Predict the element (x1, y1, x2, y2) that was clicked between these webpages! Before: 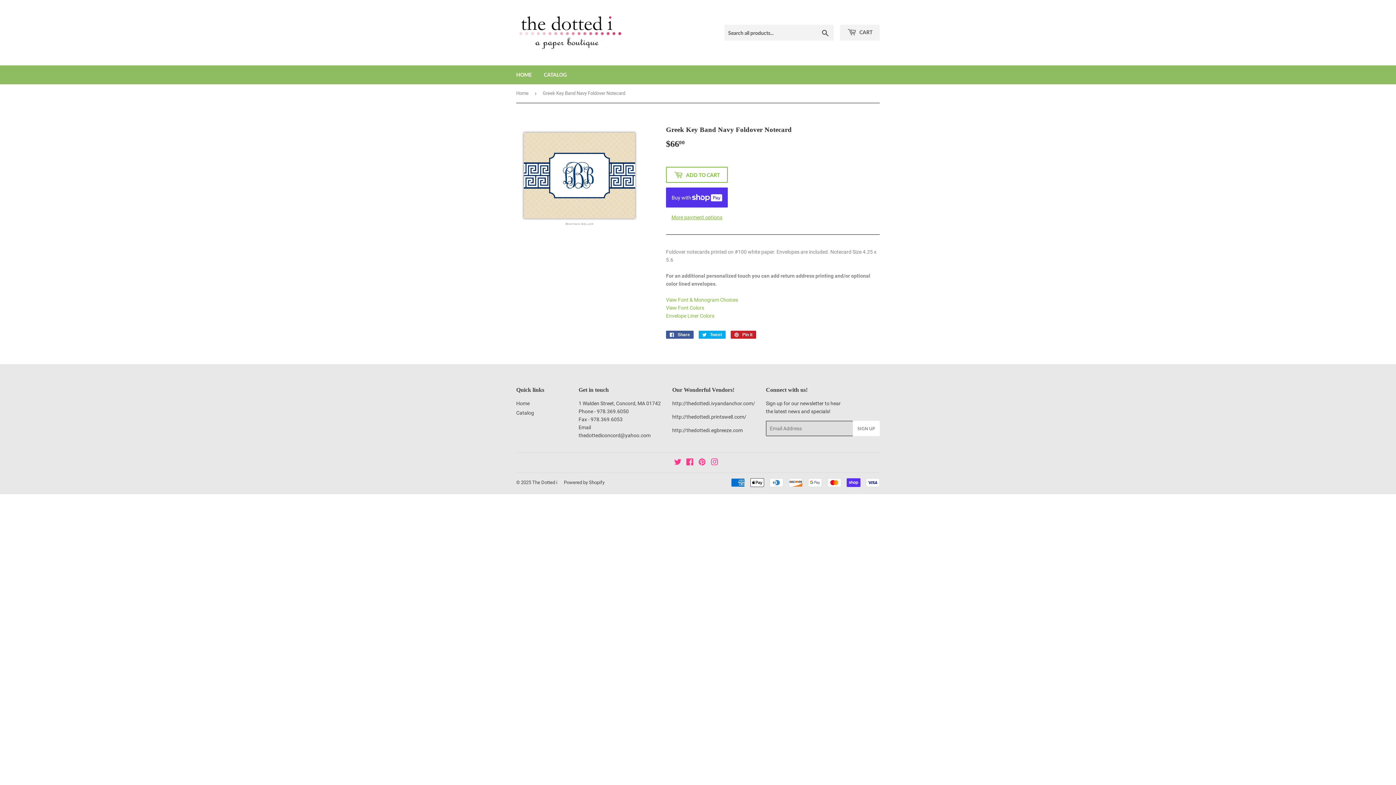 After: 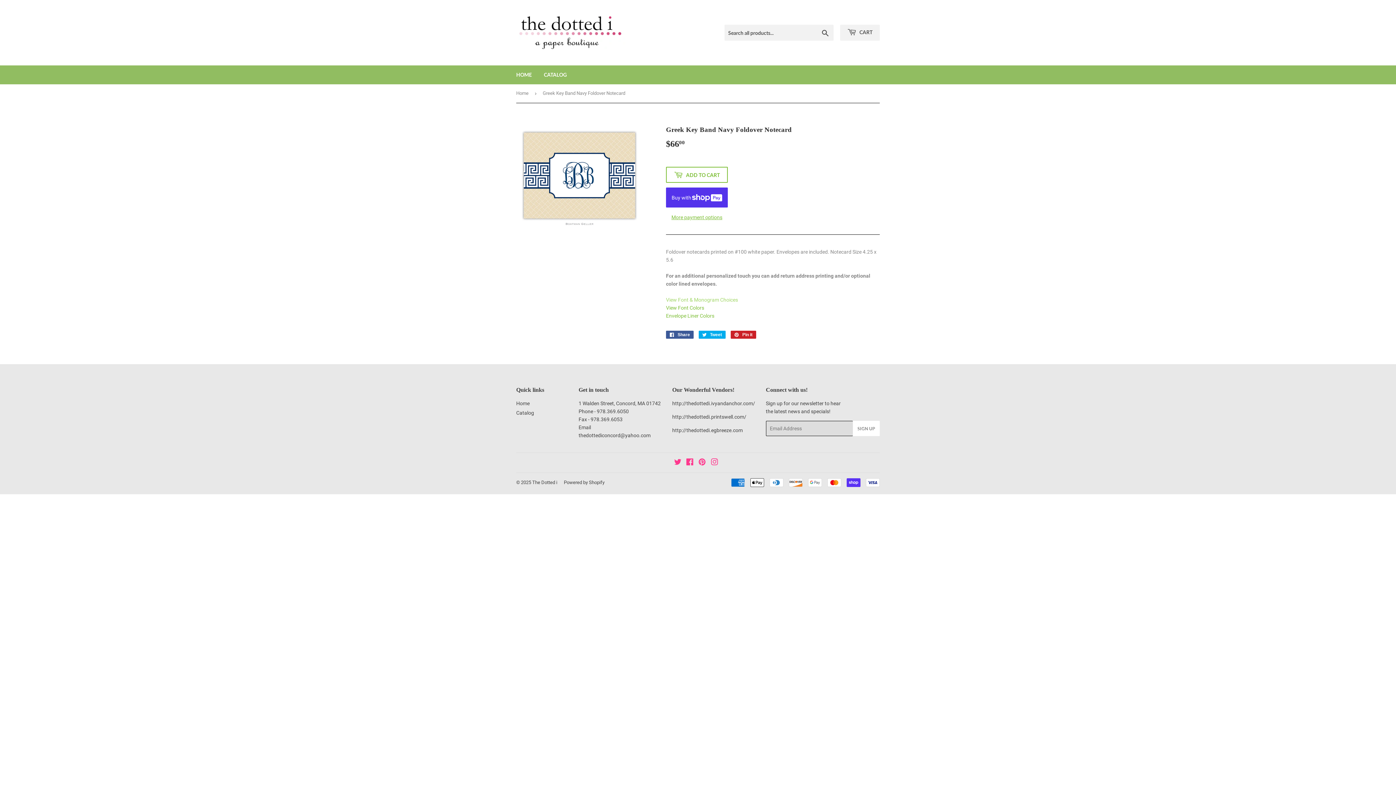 Action: bbox: (666, 297, 738, 303) label: View Font & Monogram Choices